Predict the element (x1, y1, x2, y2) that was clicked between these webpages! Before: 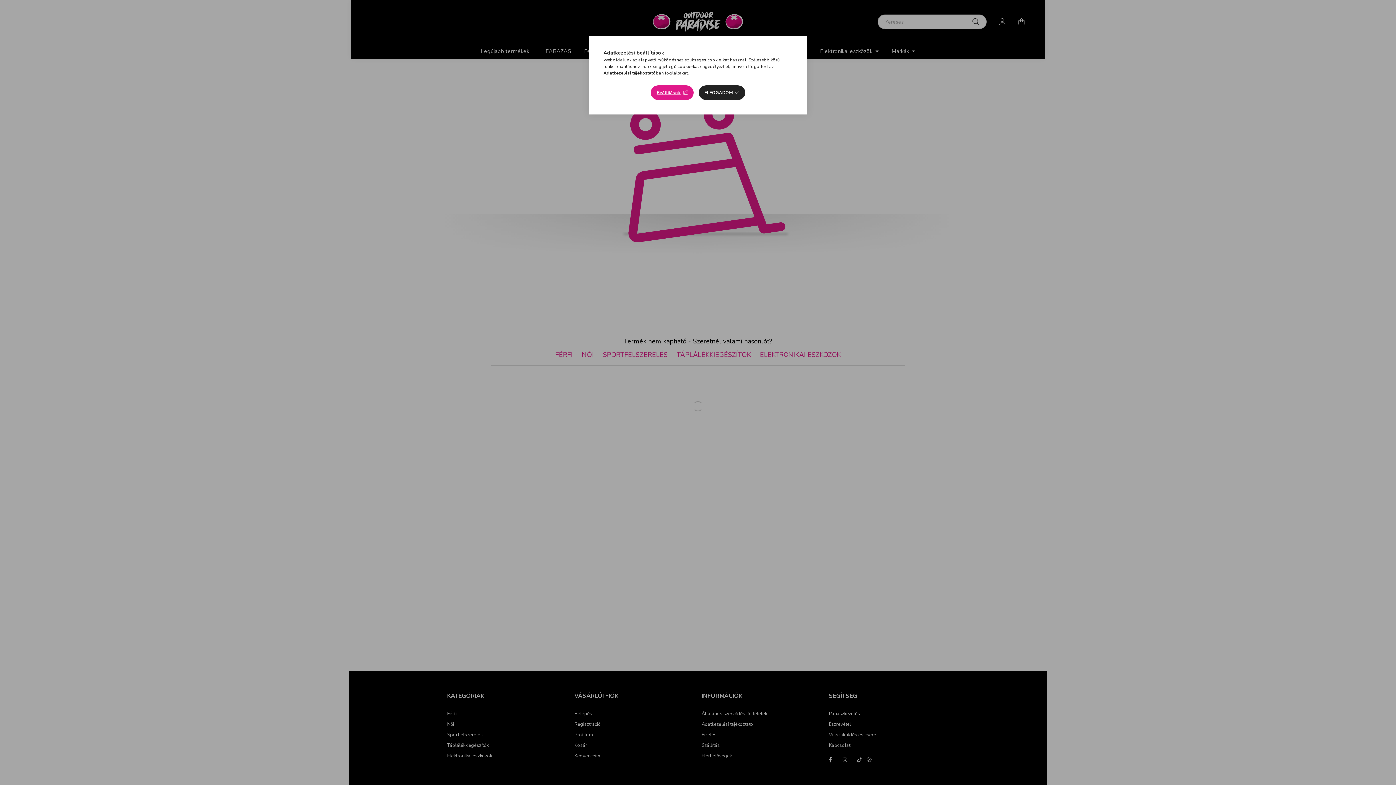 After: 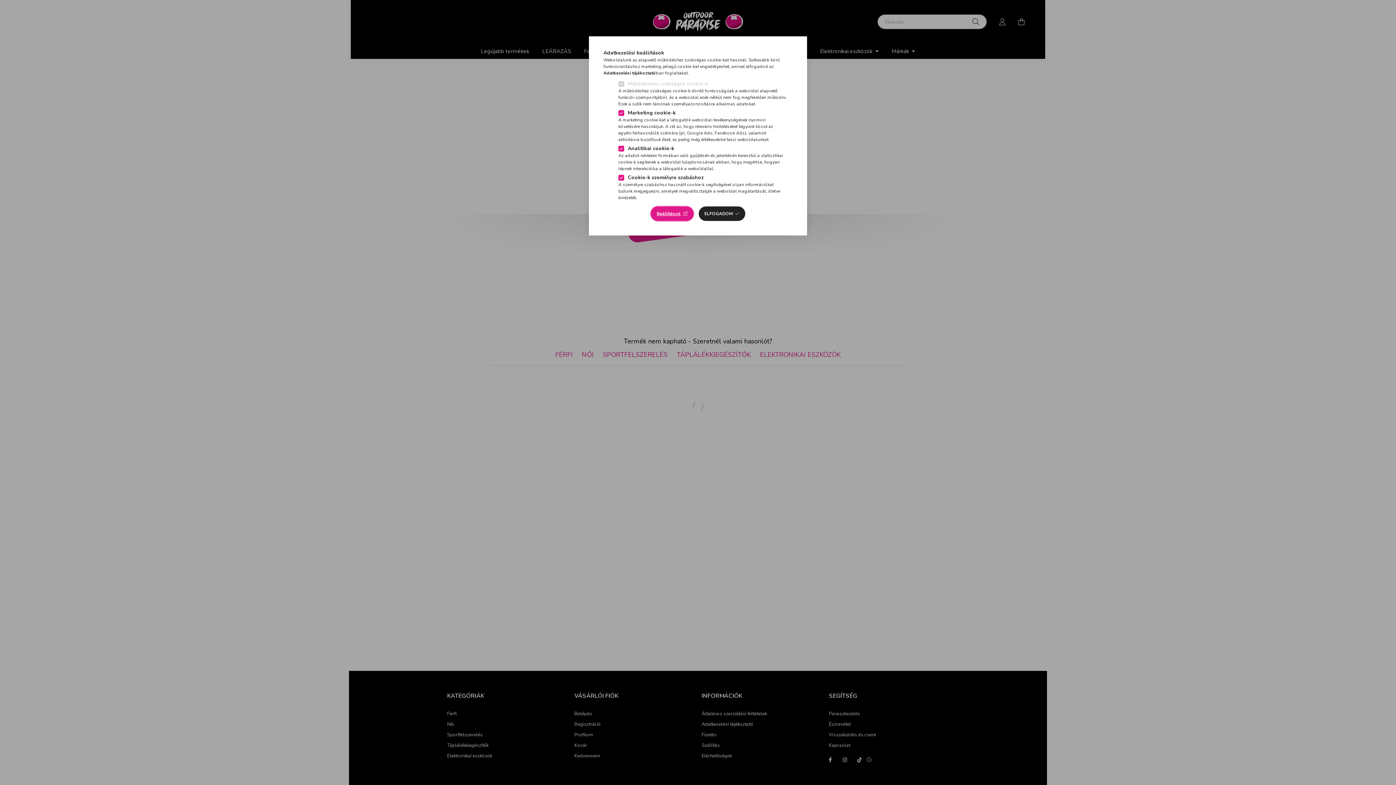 Action: label: Beállítások bbox: (651, 85, 693, 100)